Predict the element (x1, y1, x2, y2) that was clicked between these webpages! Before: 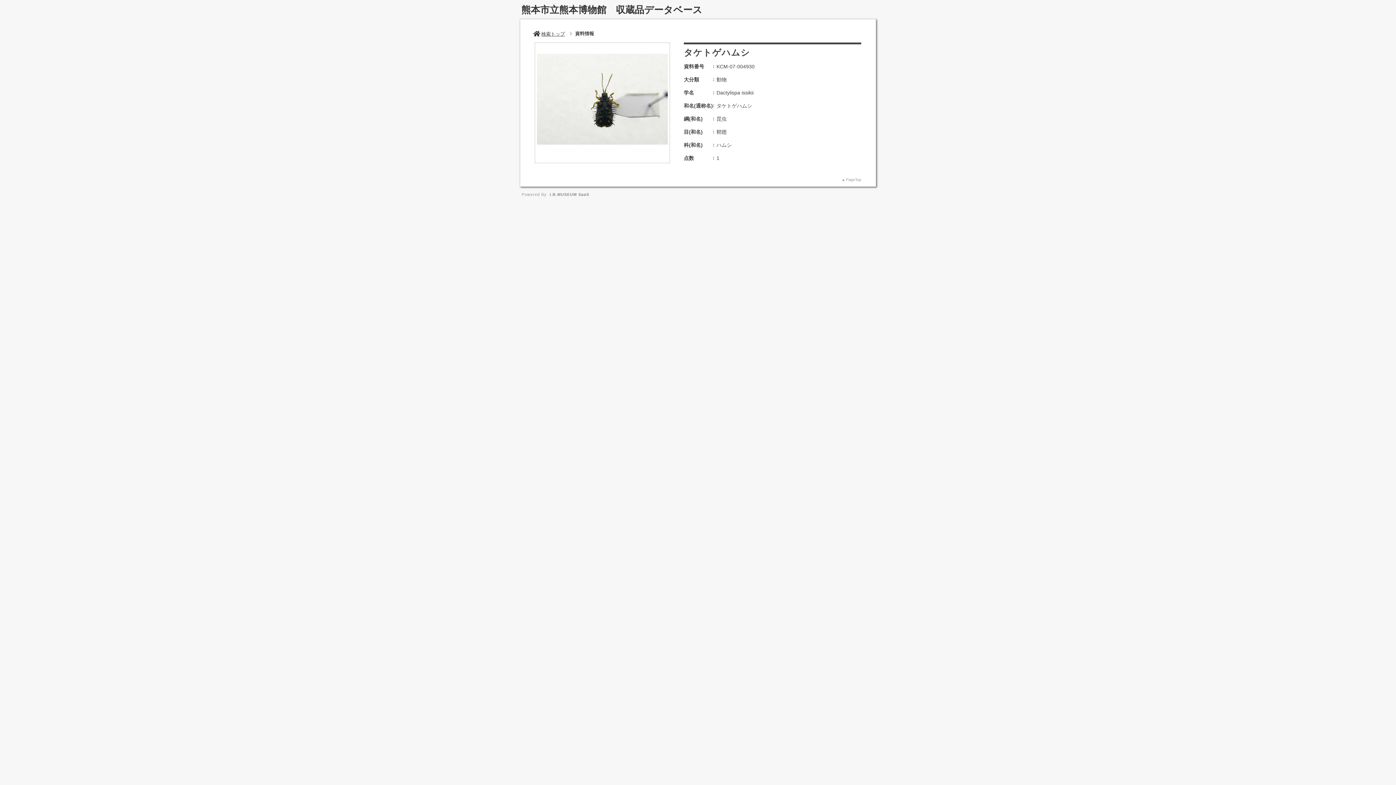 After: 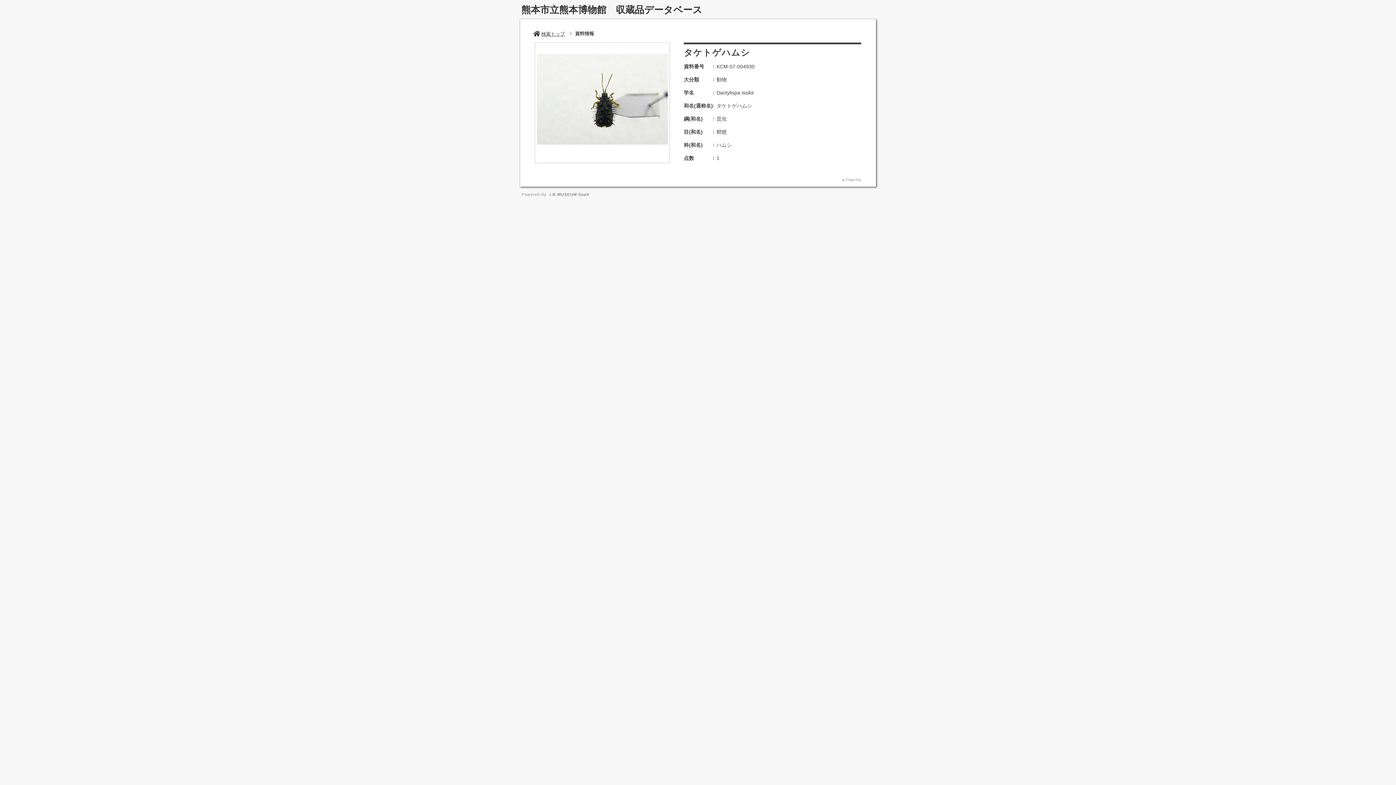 Action: bbox: (841, 177, 861, 181) label: PageTop